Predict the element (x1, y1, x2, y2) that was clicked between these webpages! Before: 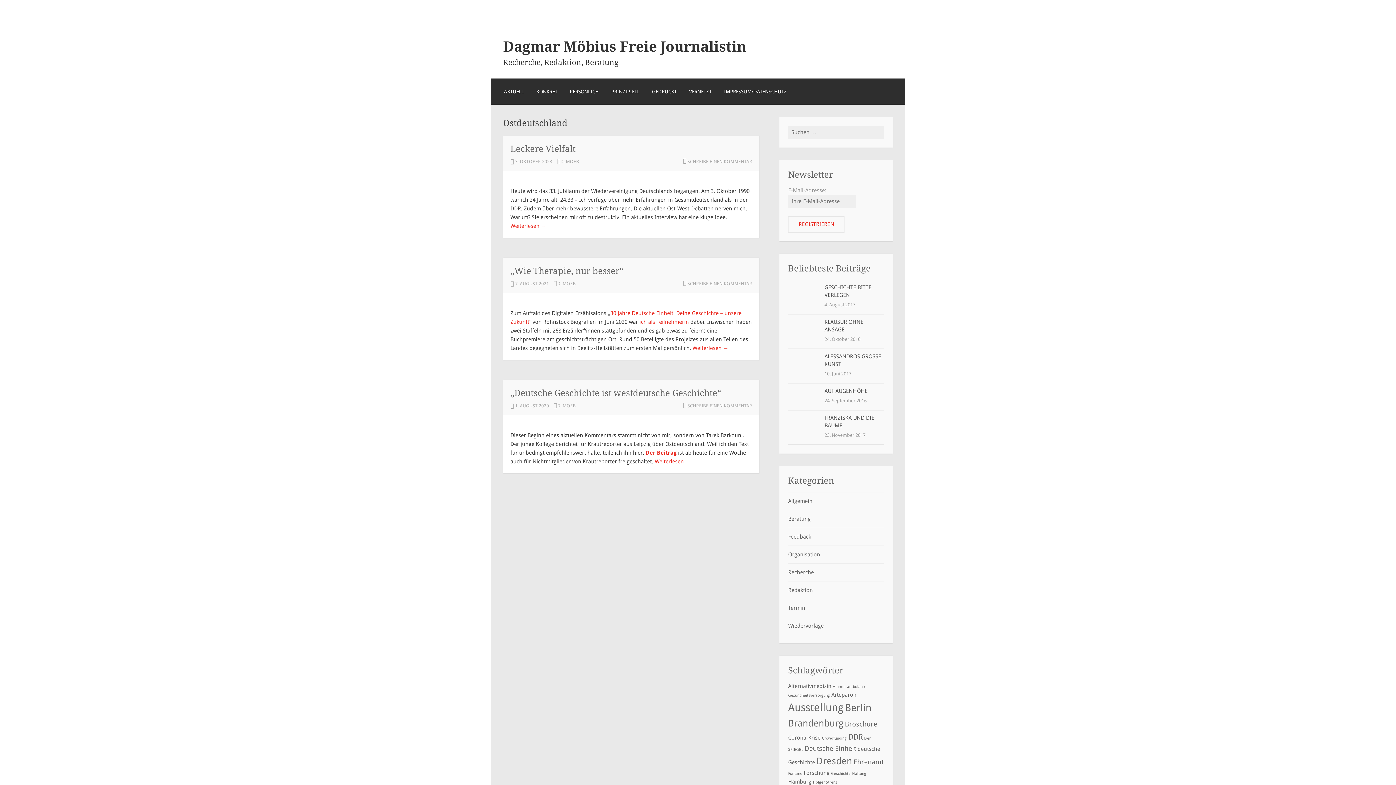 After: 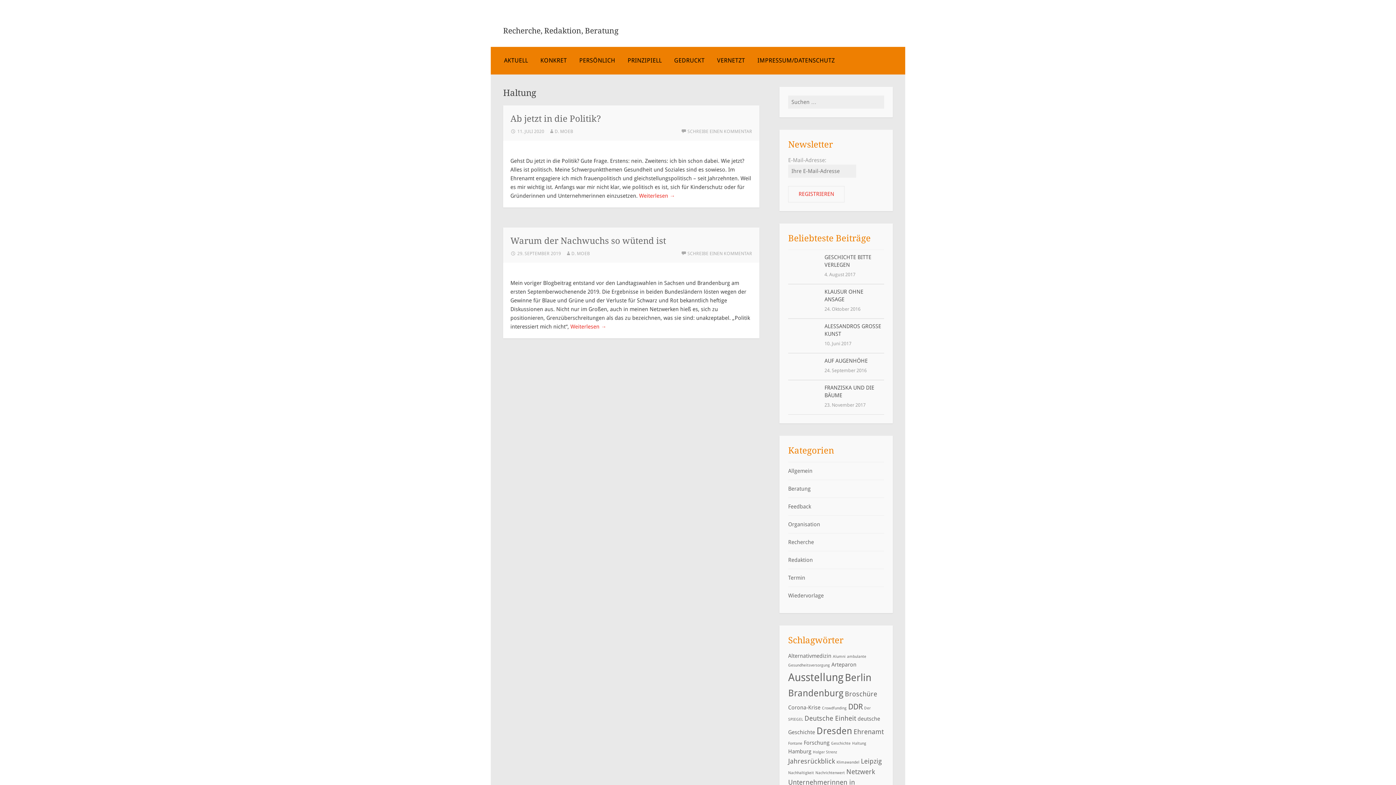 Action: label: Haltung (2 Einträge) bbox: (852, 771, 866, 776)